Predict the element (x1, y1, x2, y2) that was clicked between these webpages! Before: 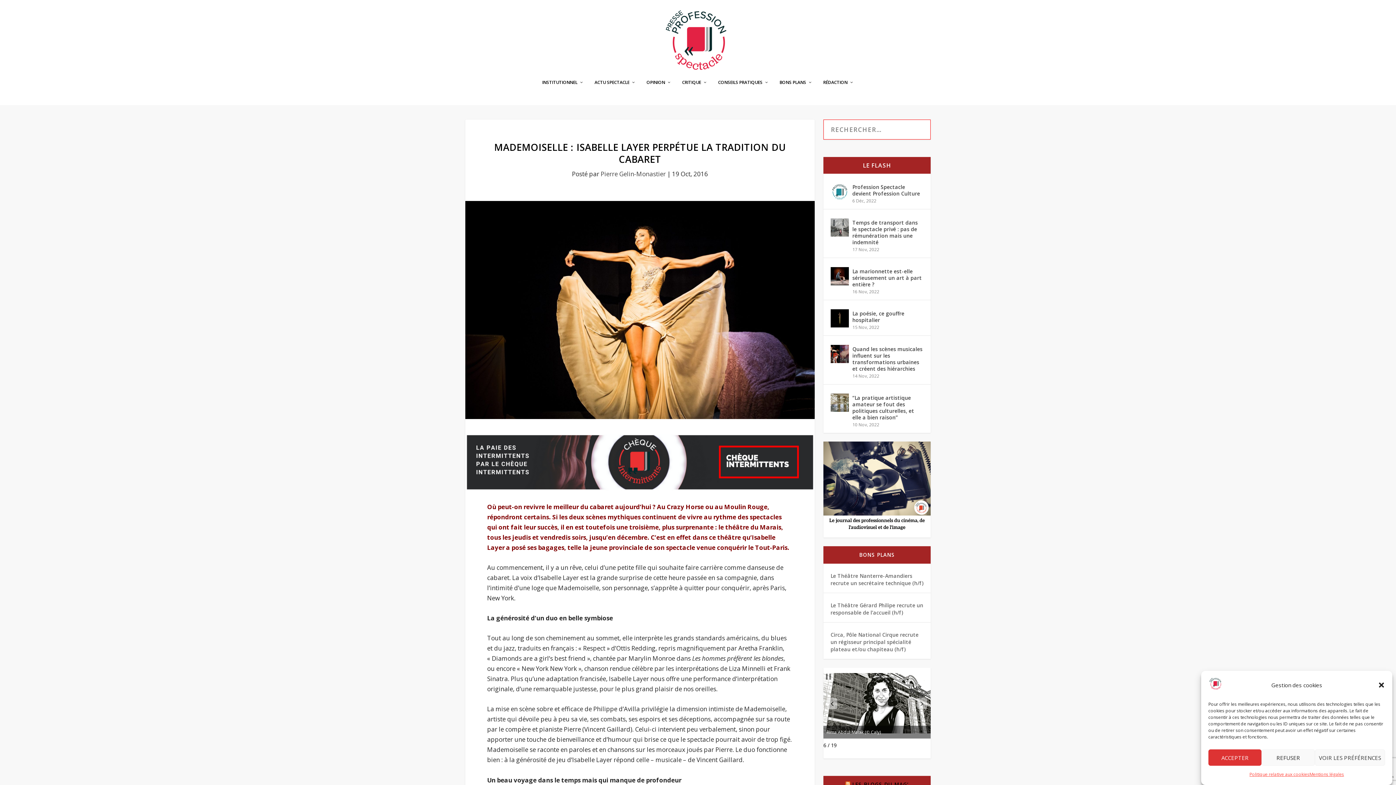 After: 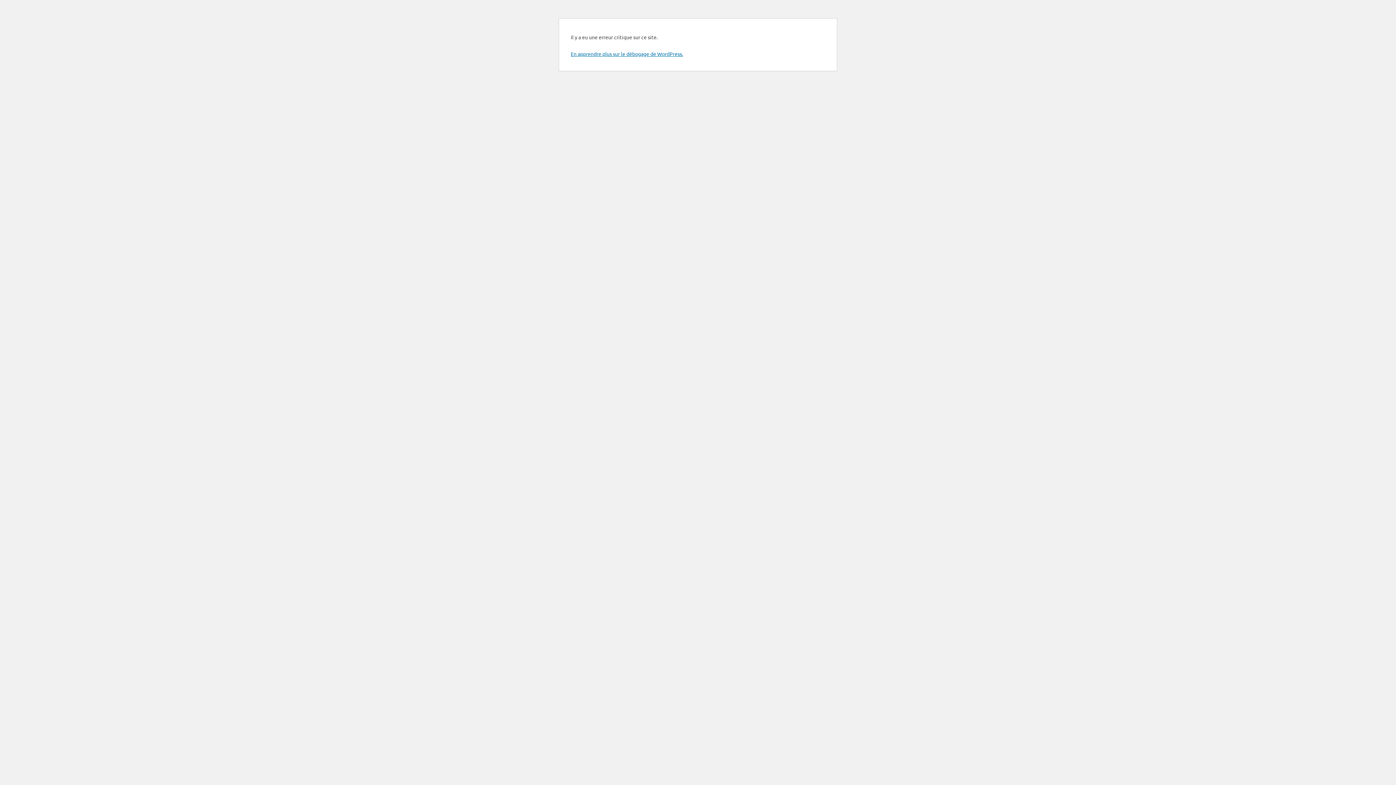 Action: bbox: (845, 781, 850, 788)